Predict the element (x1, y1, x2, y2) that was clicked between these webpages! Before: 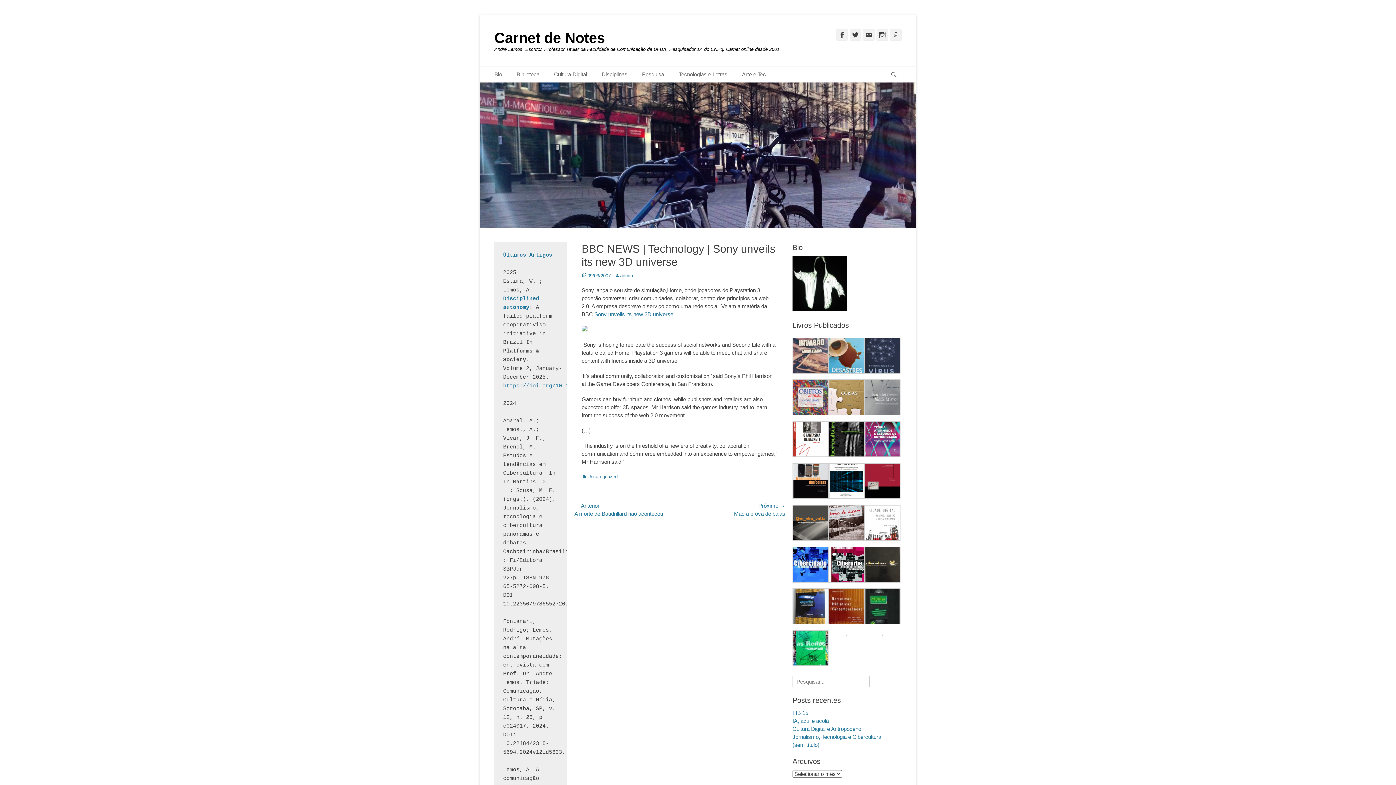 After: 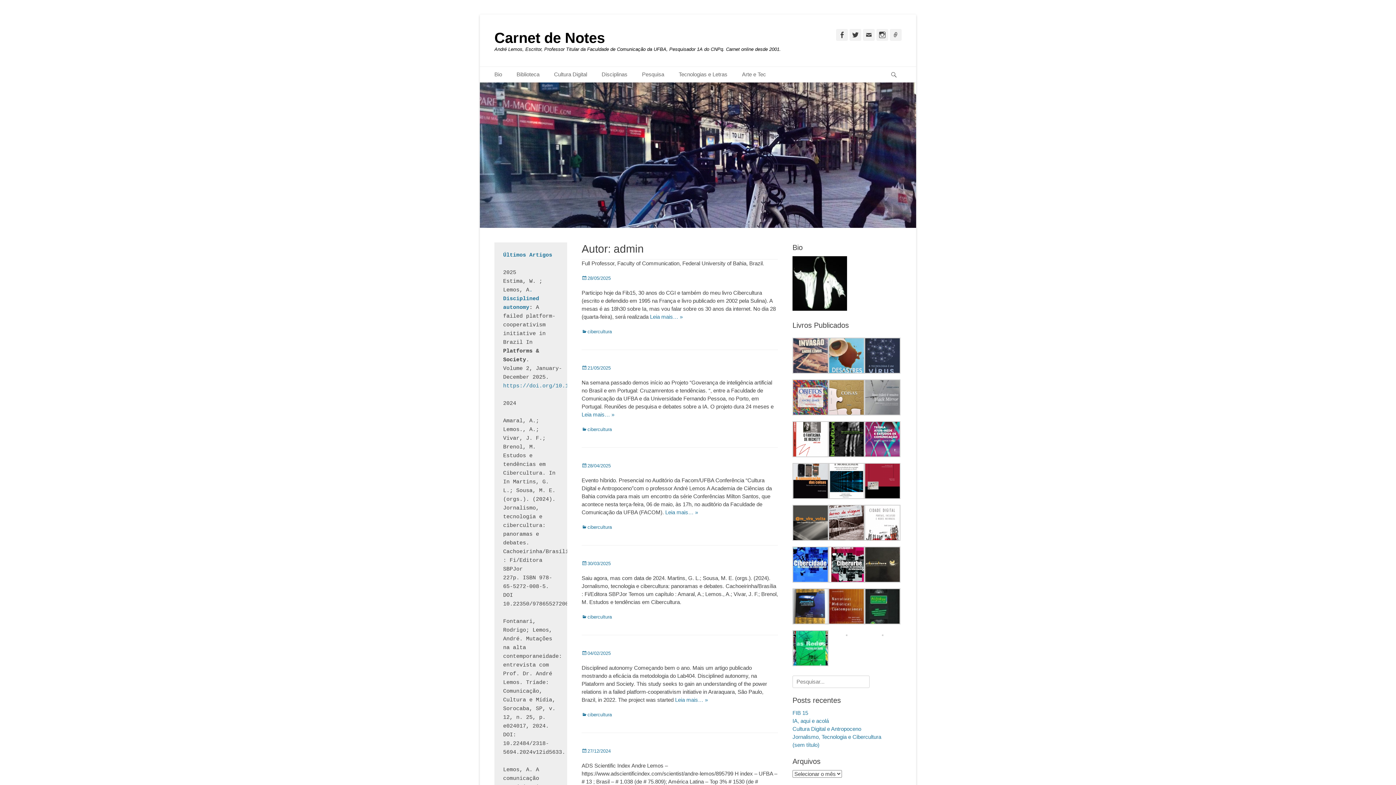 Action: bbox: (614, 273, 633, 278) label: admin